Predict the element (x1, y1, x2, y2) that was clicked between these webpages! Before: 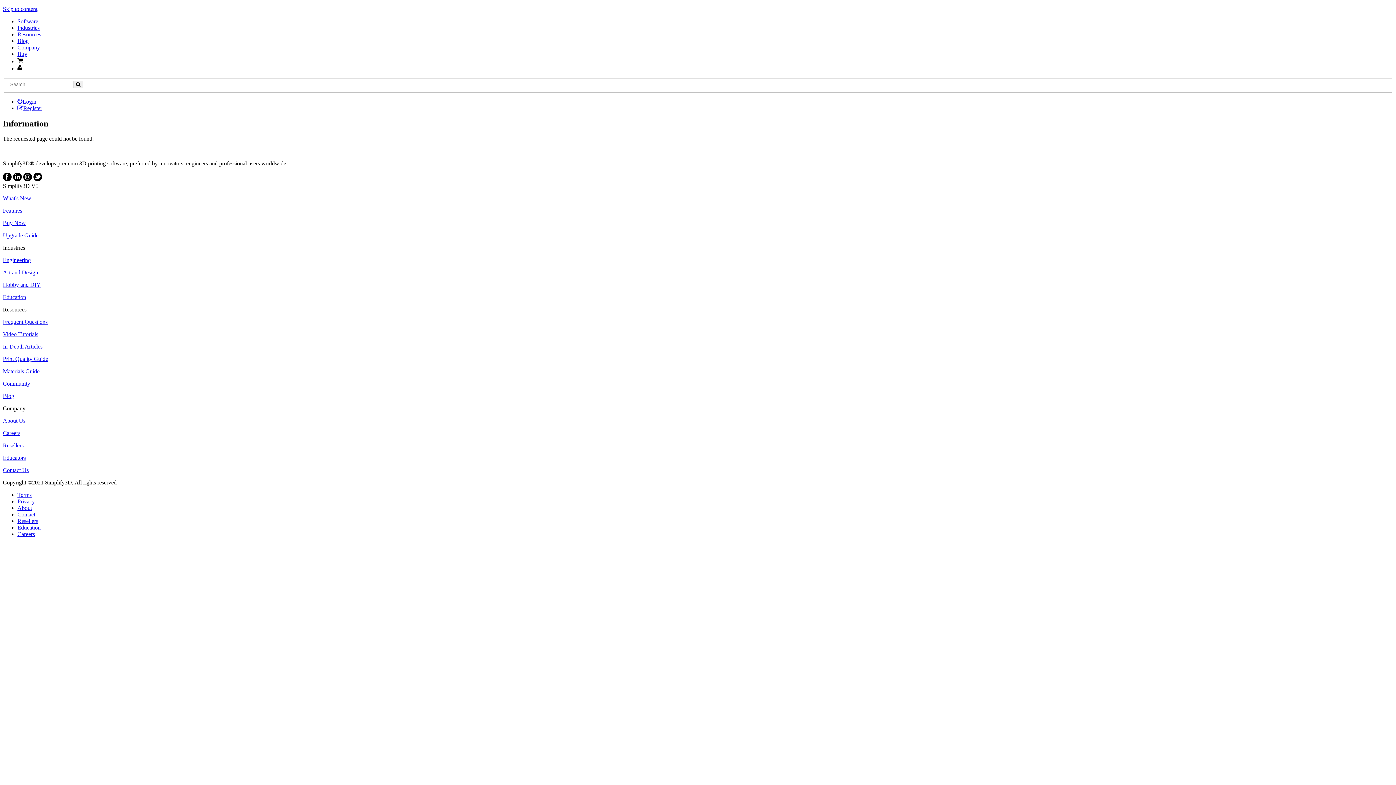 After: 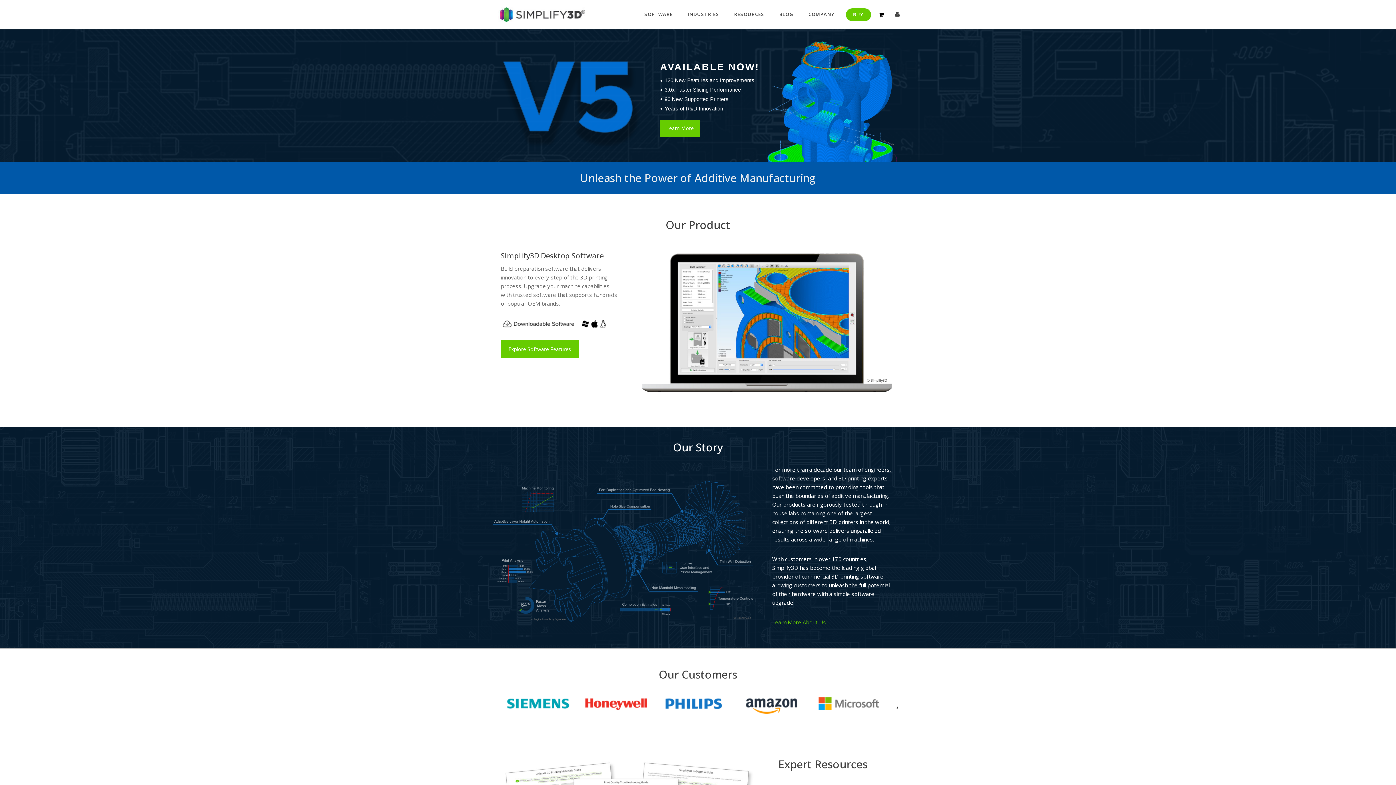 Action: bbox: (2, 417, 25, 424) label: About Us